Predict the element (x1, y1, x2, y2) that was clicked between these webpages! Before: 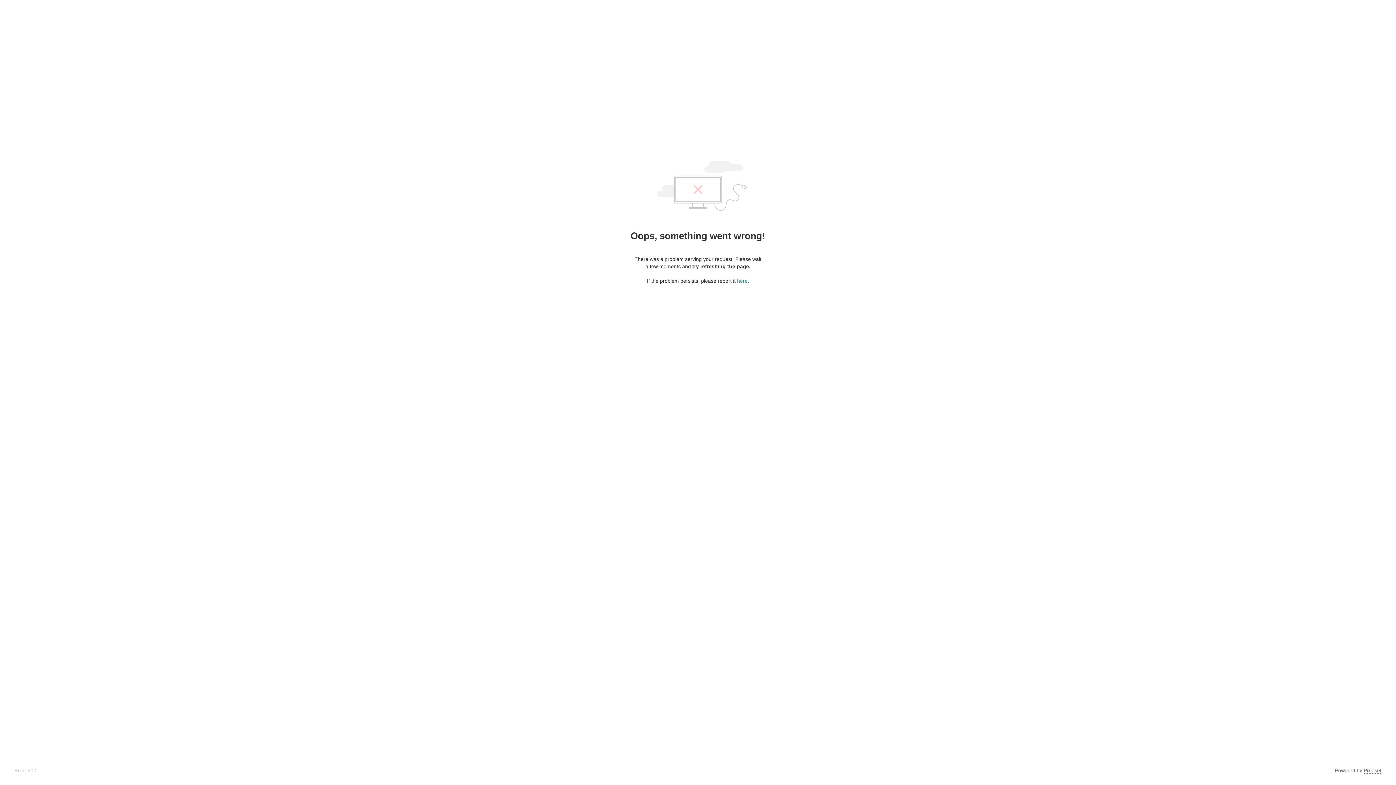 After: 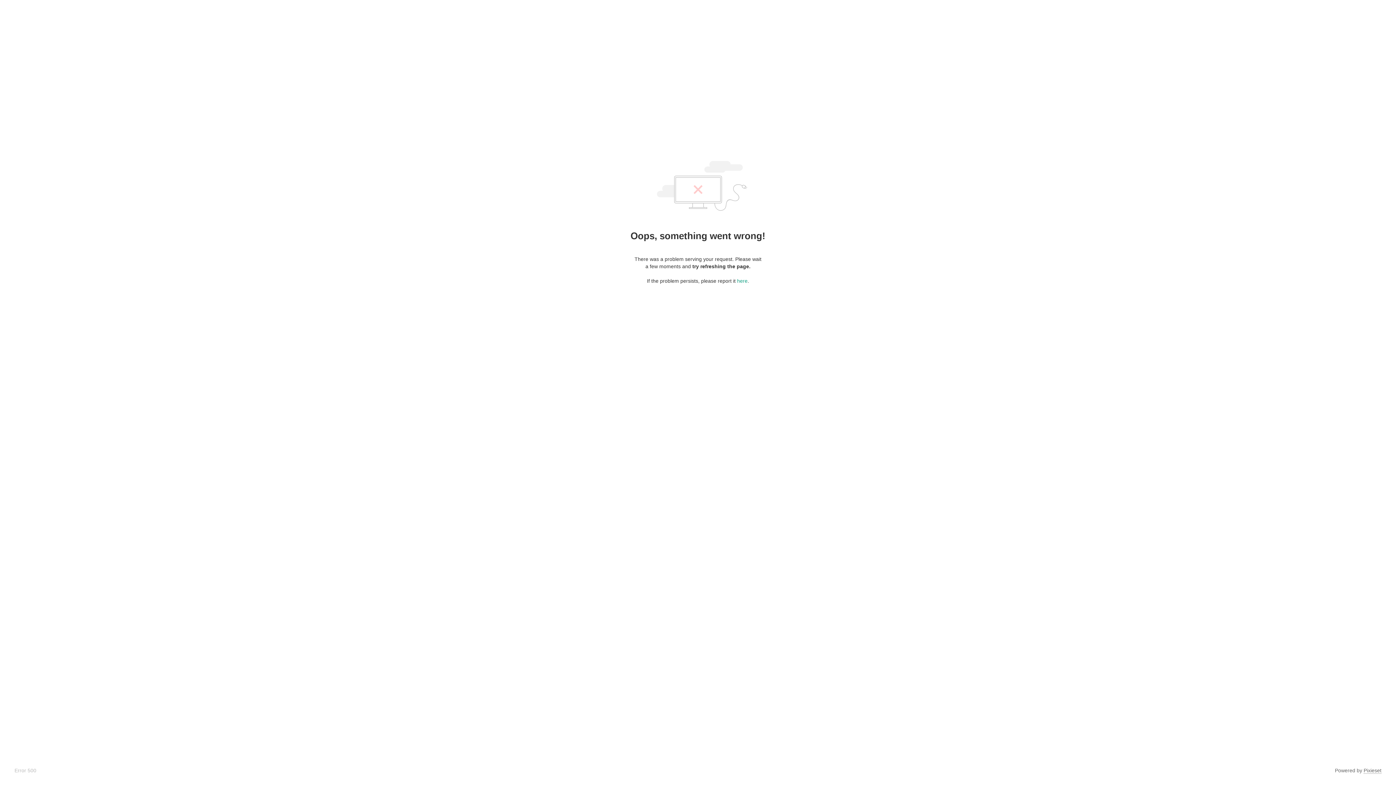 Action: bbox: (1364, 768, 1381, 774) label: Pixieset